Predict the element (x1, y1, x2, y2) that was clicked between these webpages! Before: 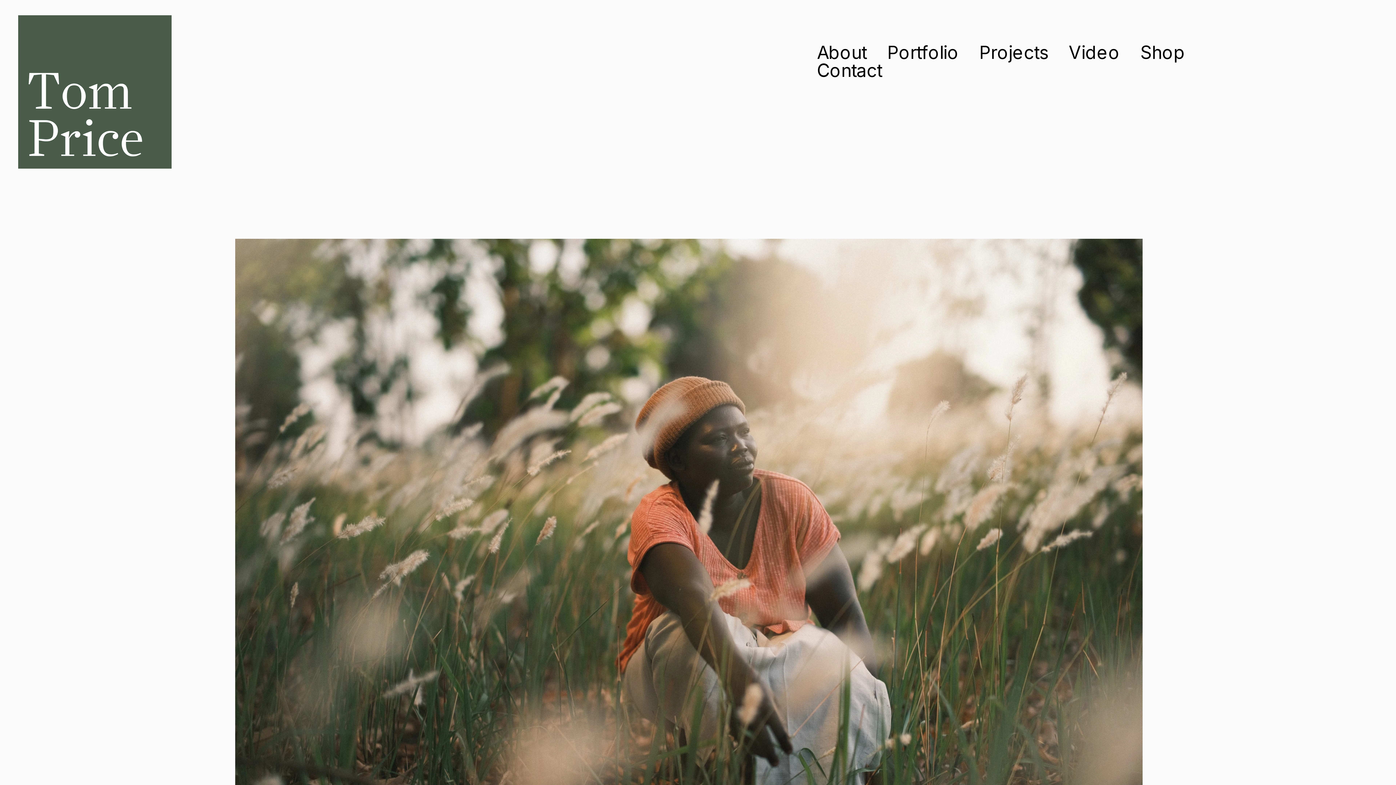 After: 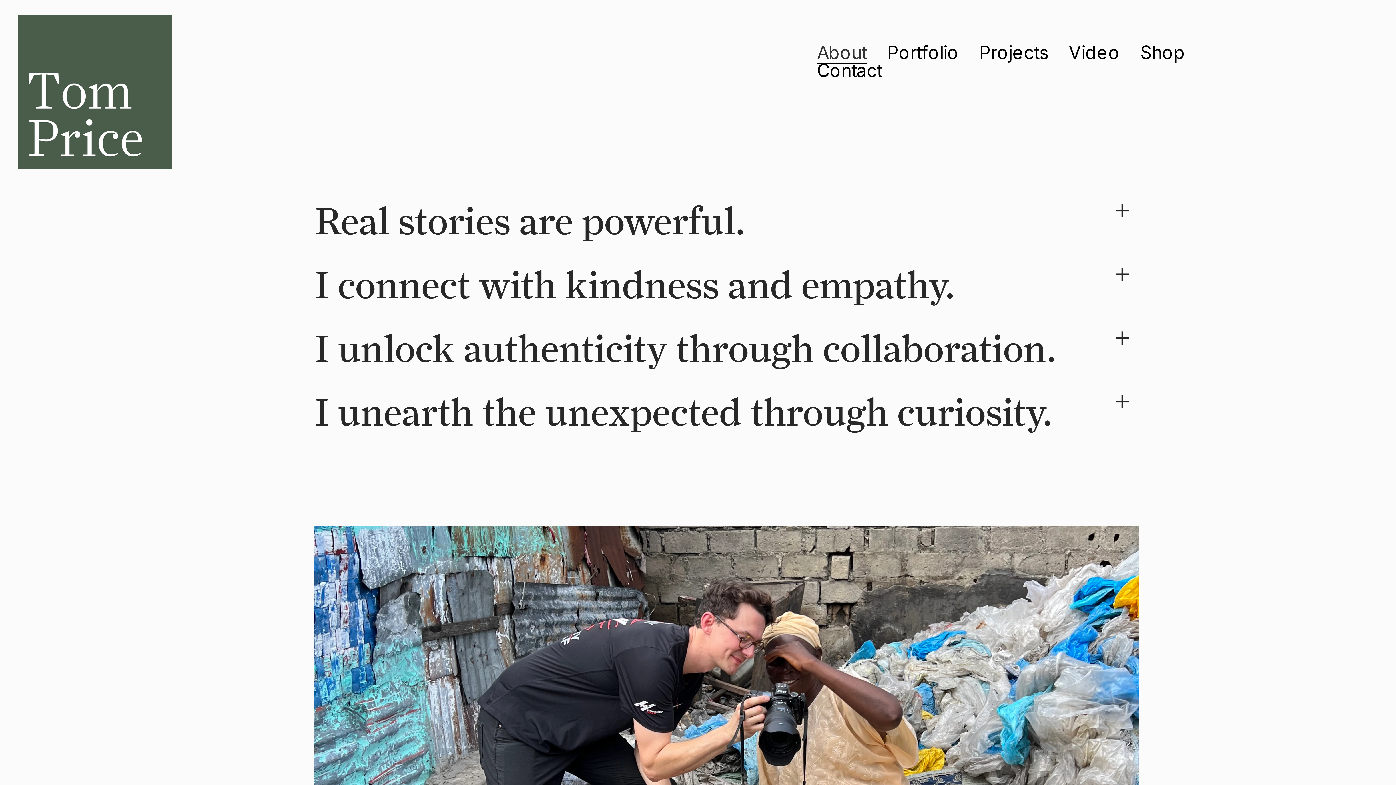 Action: label: About bbox: (817, 40, 866, 63)